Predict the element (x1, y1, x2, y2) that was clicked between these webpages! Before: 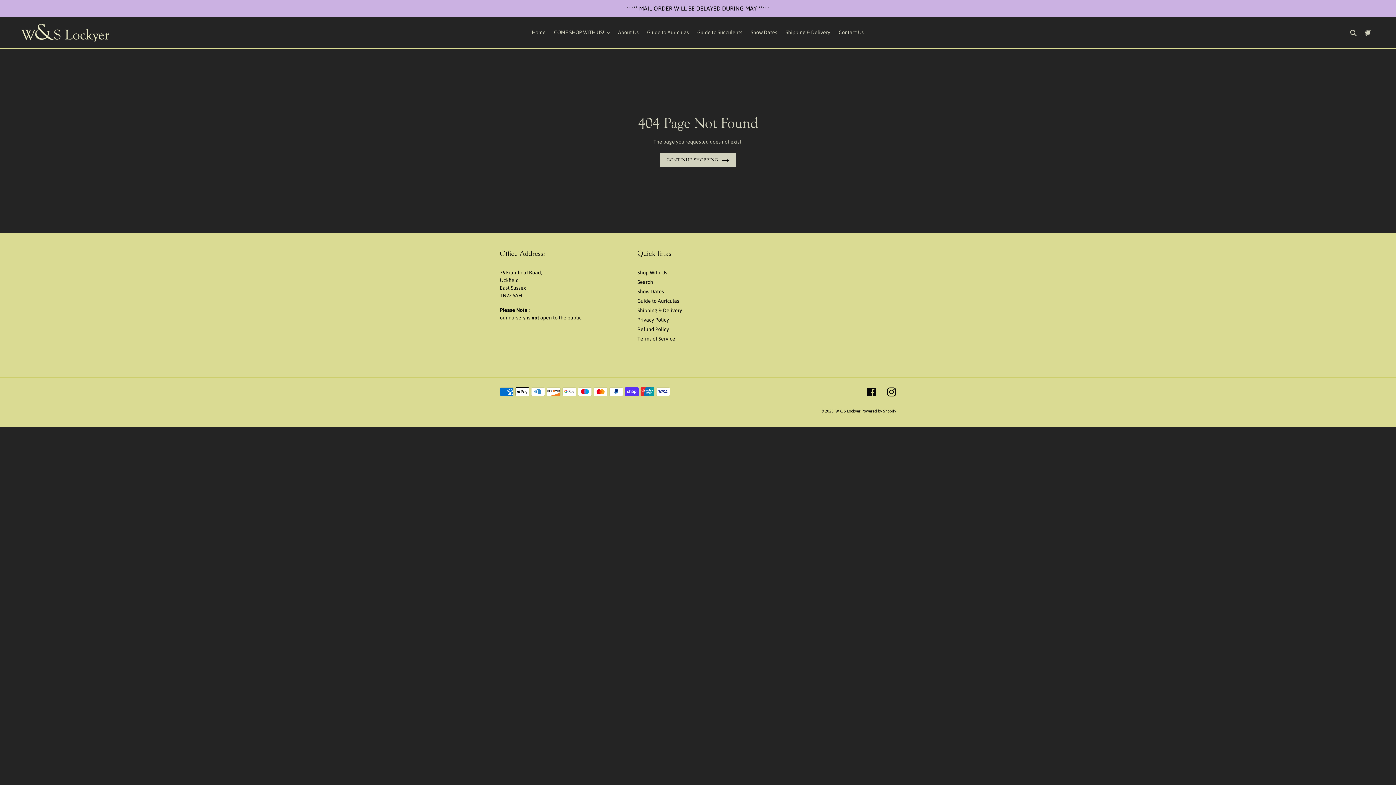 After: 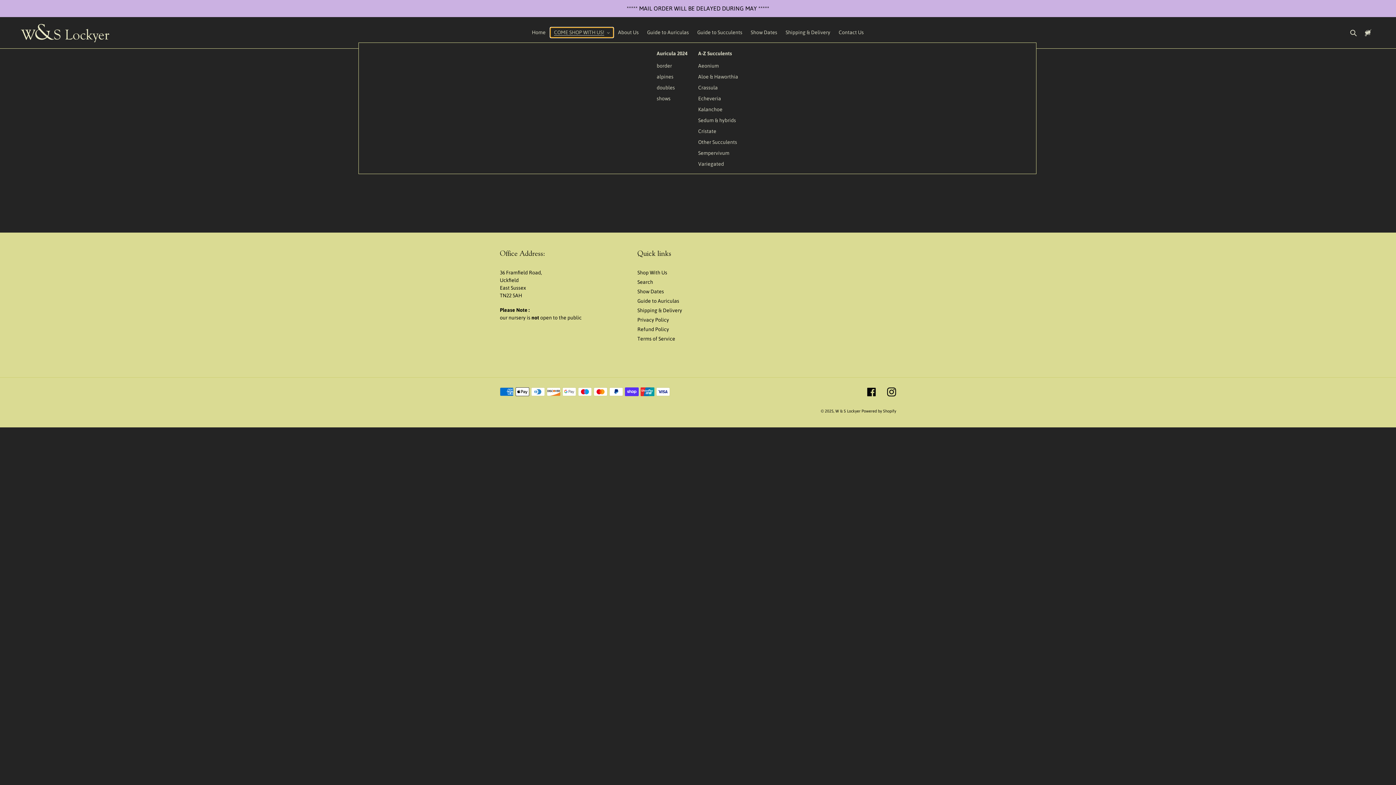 Action: label: COME SHOP WITH US! bbox: (550, 27, 613, 37)